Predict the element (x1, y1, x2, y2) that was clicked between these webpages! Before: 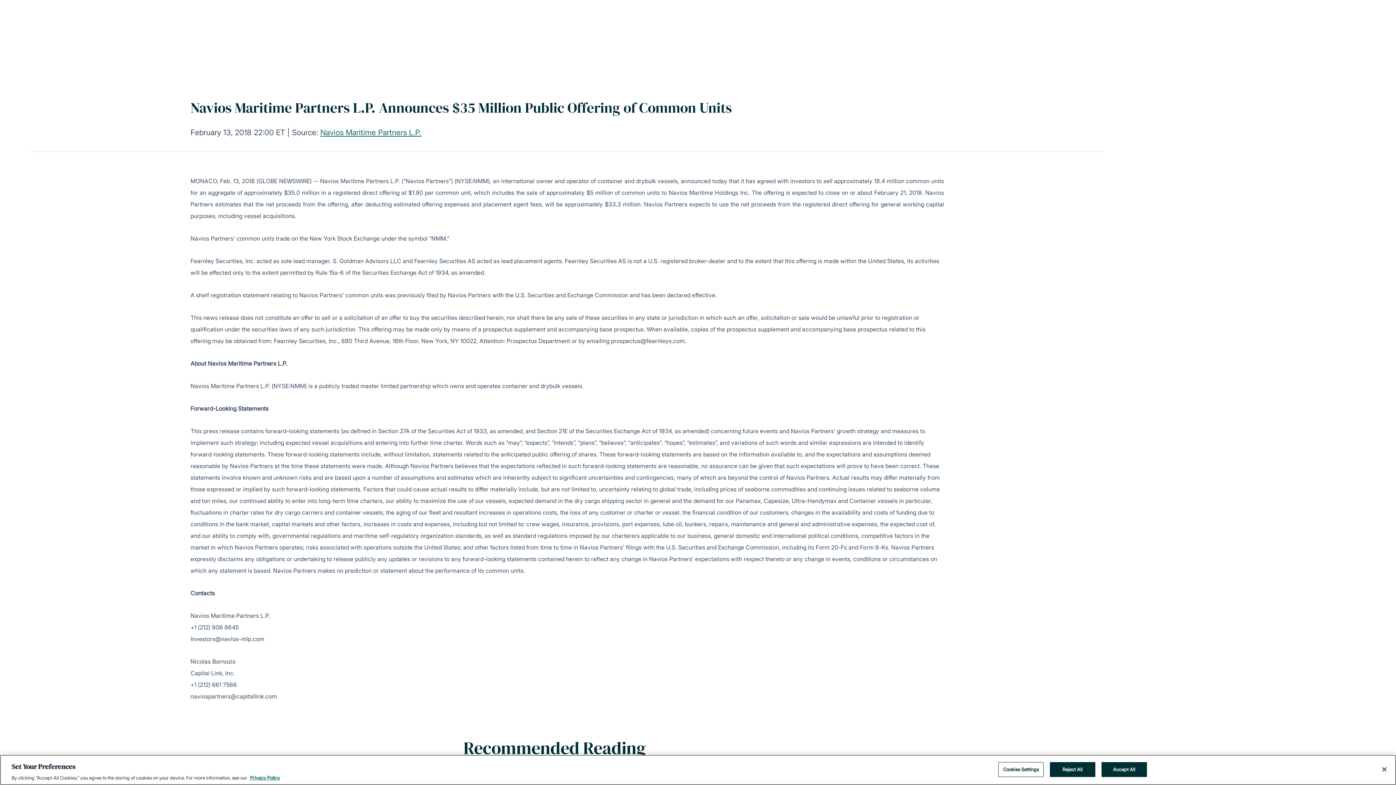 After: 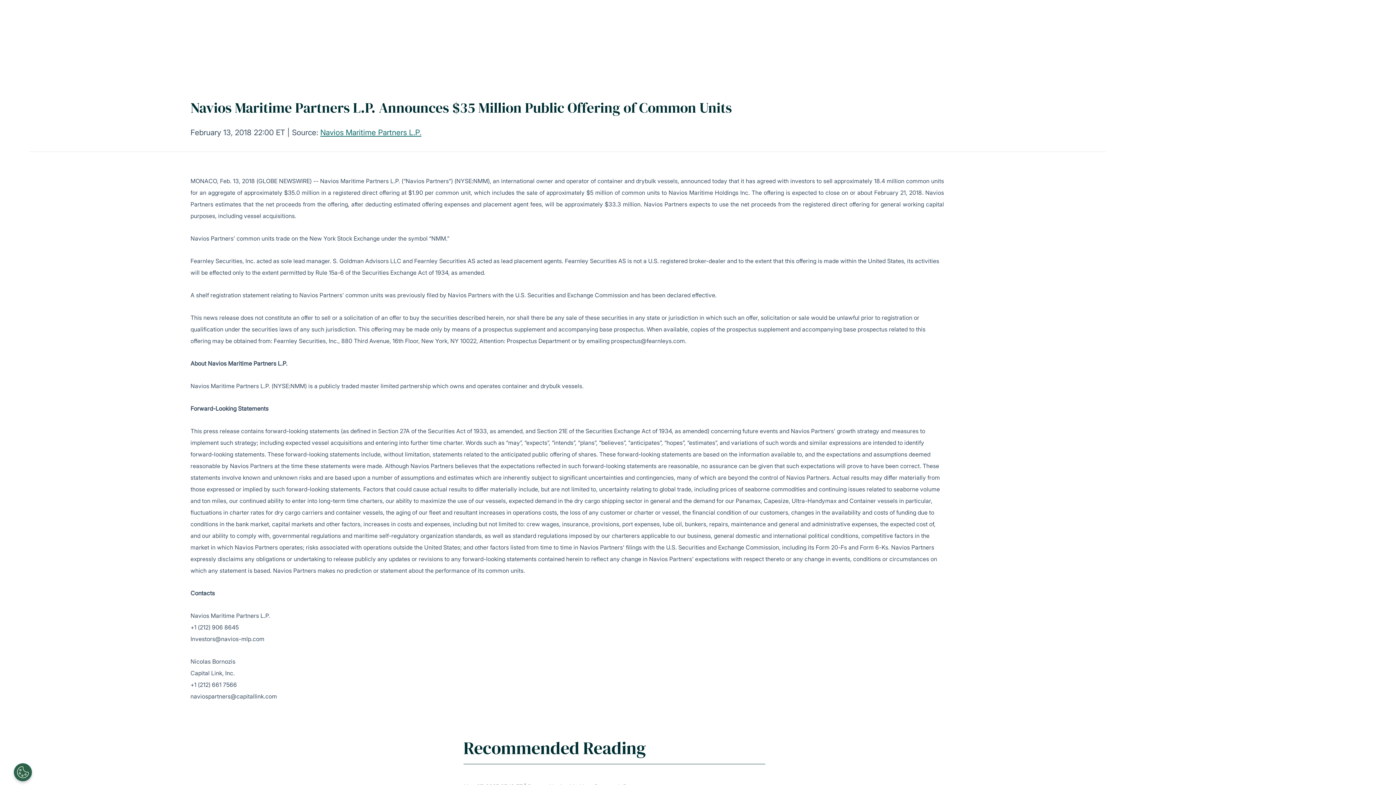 Action: label: Accept All bbox: (1101, 762, 1147, 777)